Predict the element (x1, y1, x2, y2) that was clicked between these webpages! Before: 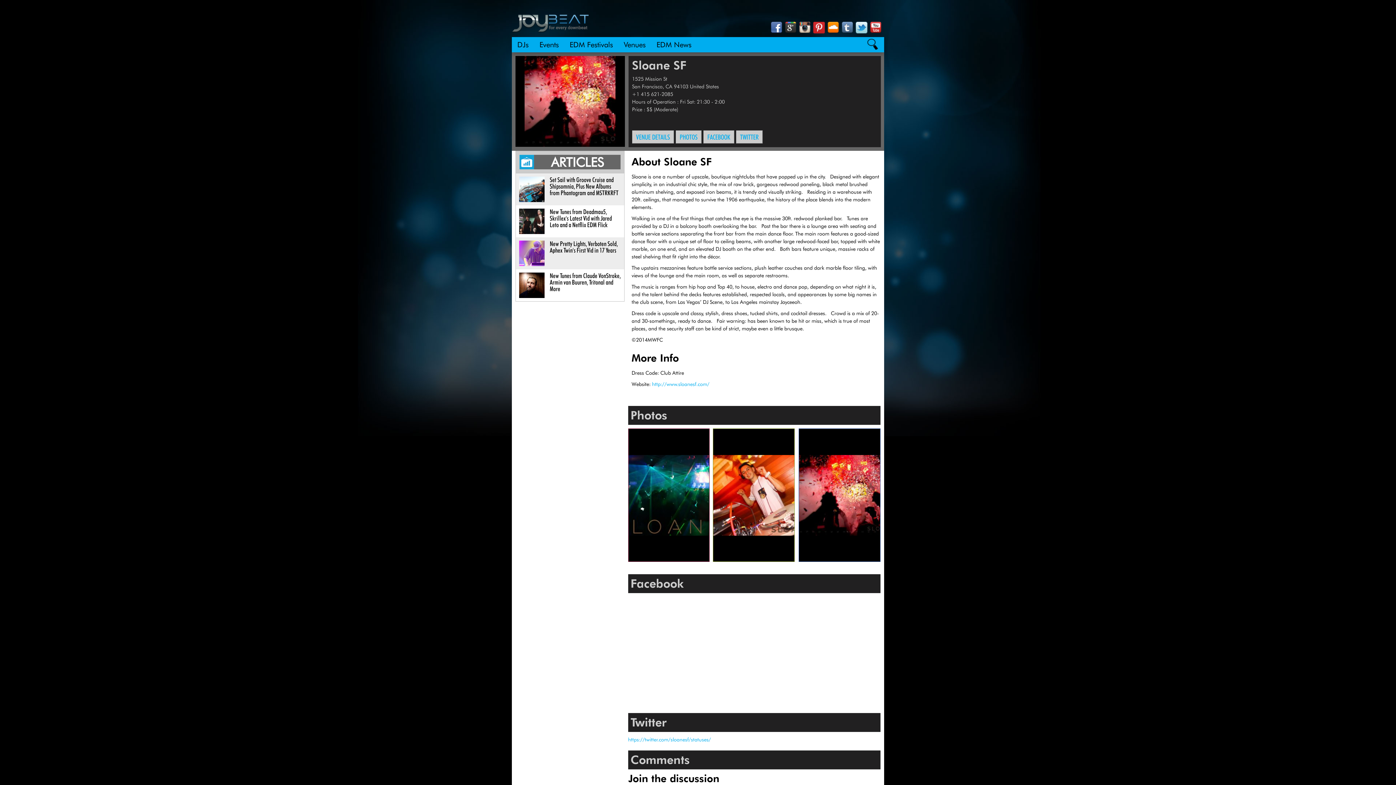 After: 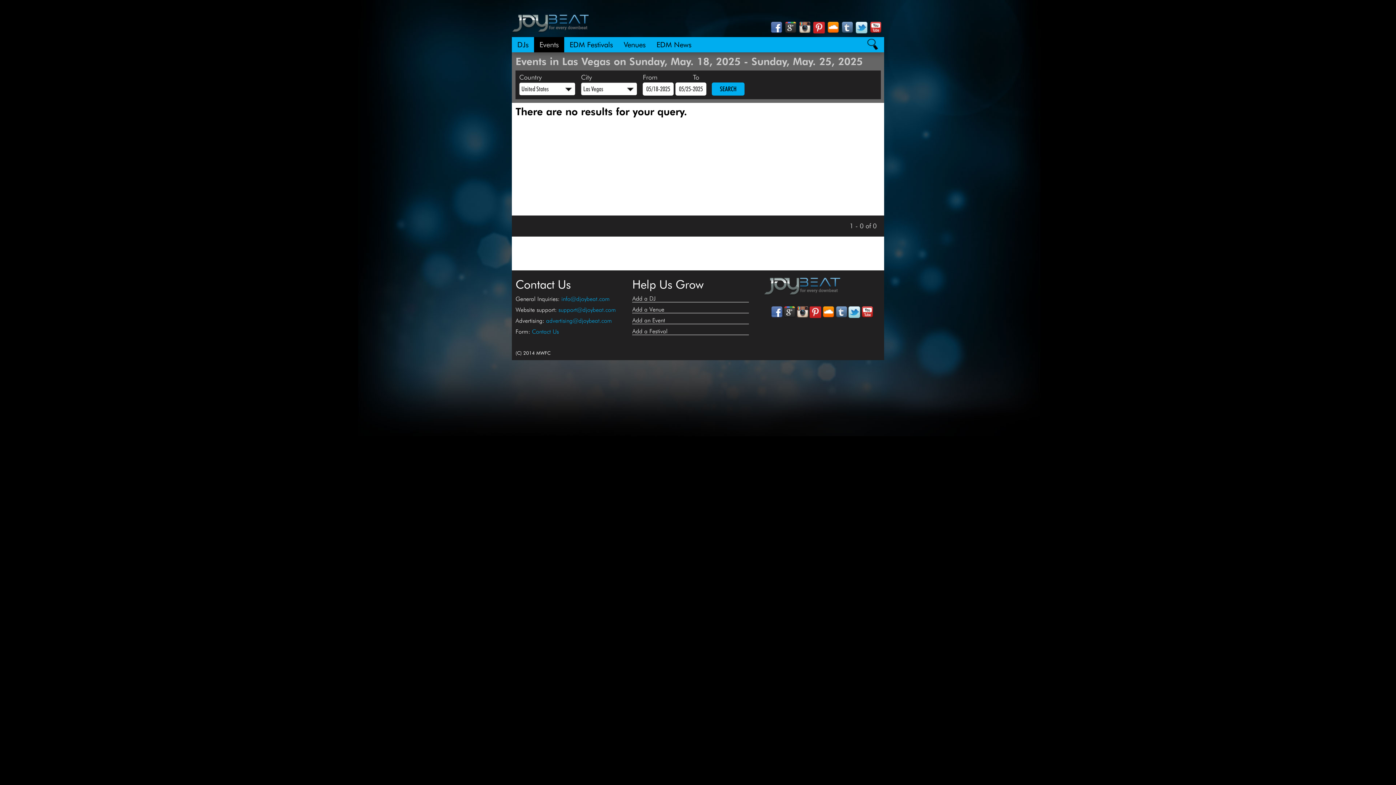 Action: label: Events bbox: (534, 37, 564, 52)